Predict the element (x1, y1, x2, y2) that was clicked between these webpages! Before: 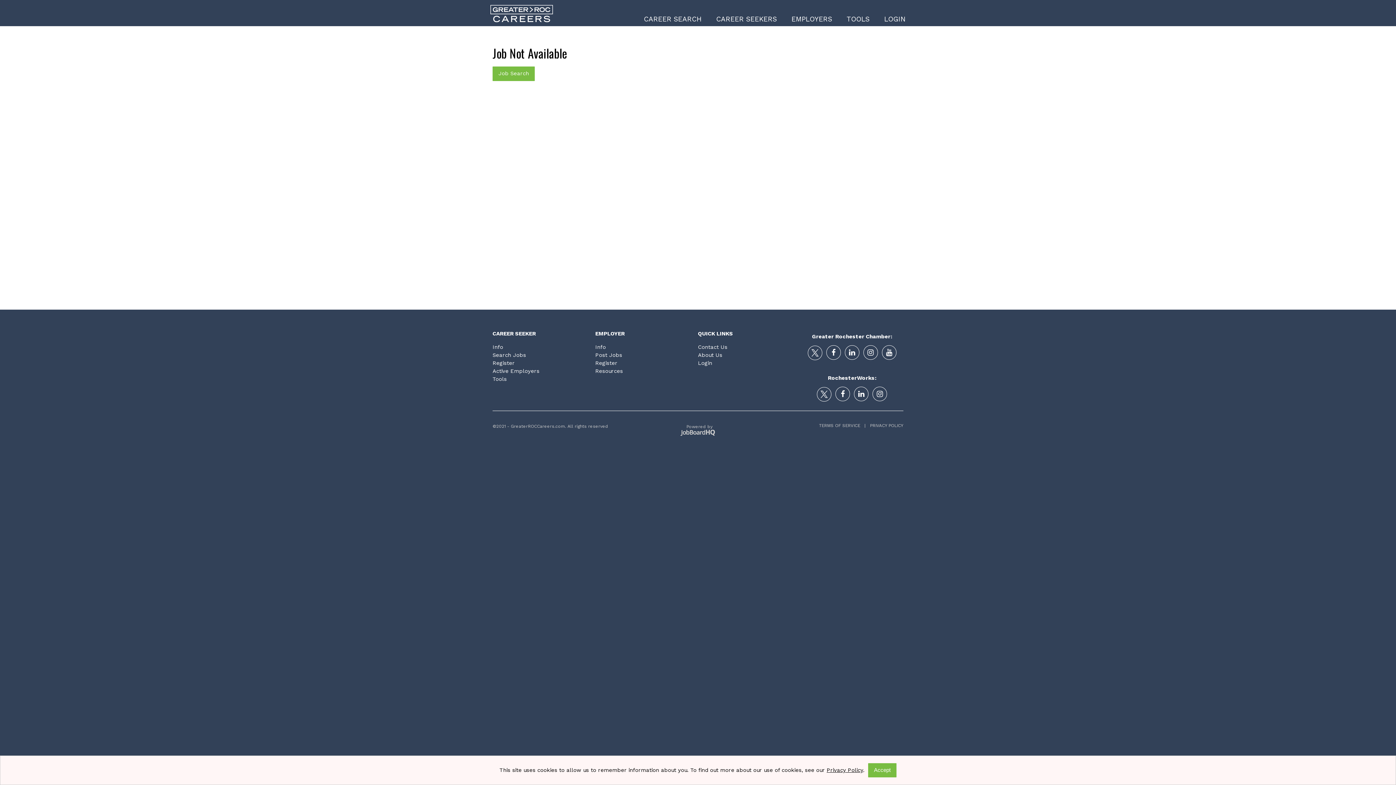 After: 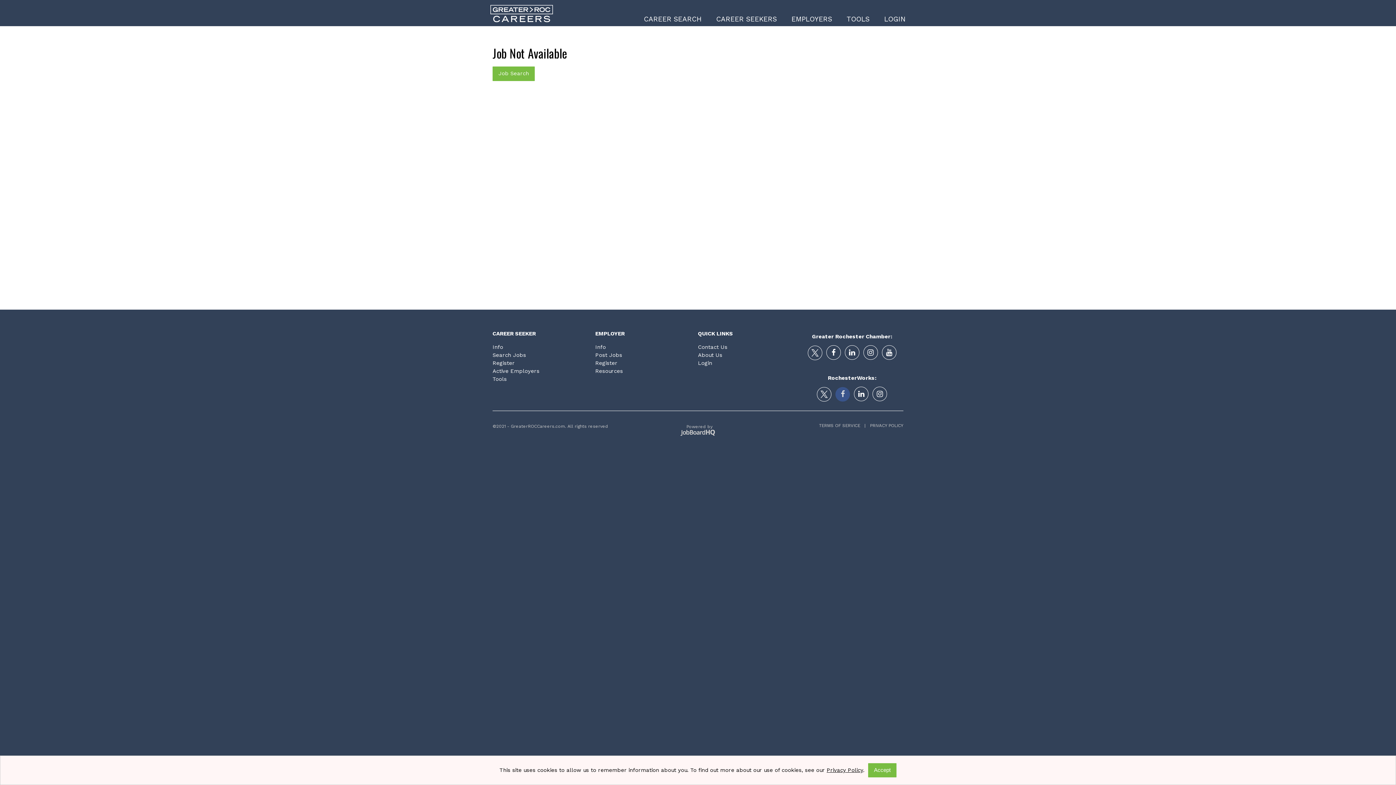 Action: bbox: (835, 386, 850, 401)